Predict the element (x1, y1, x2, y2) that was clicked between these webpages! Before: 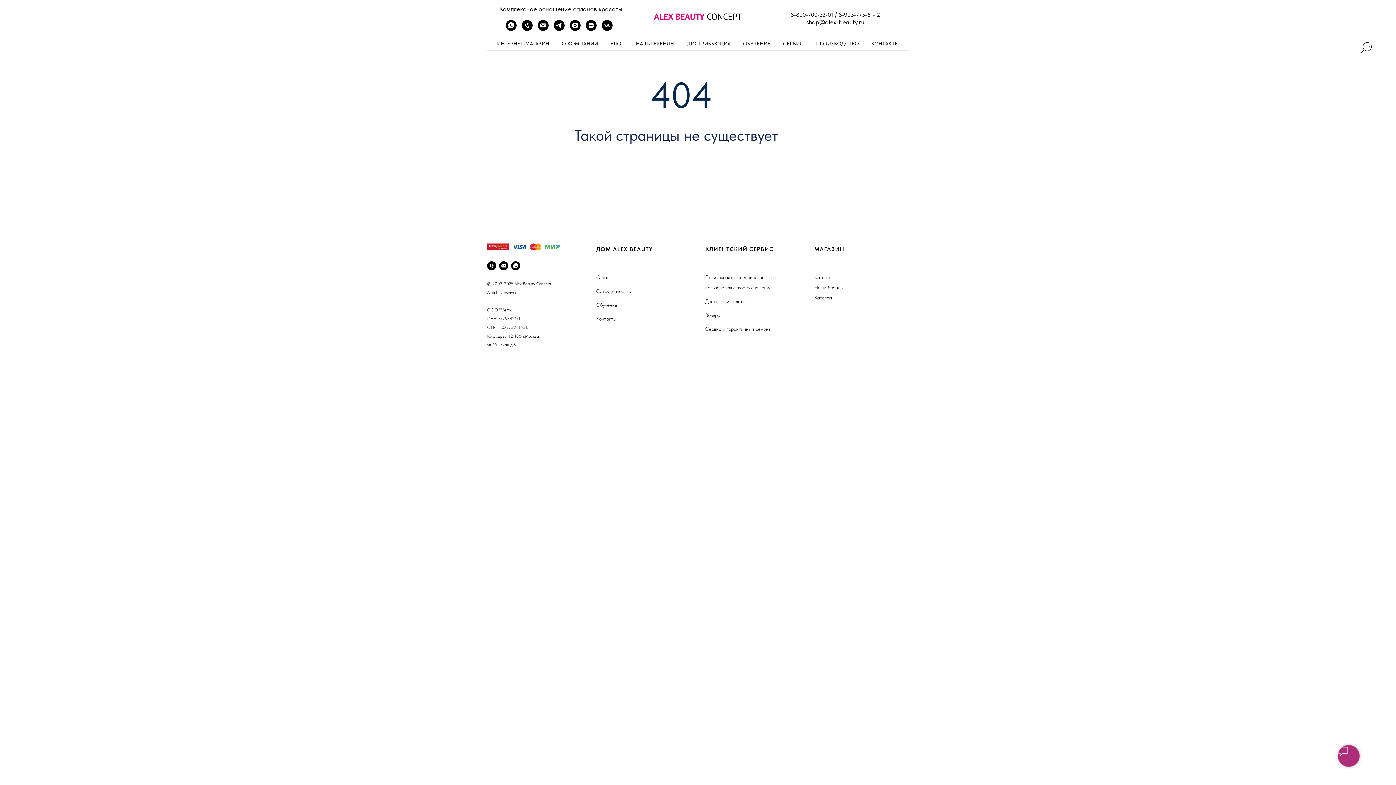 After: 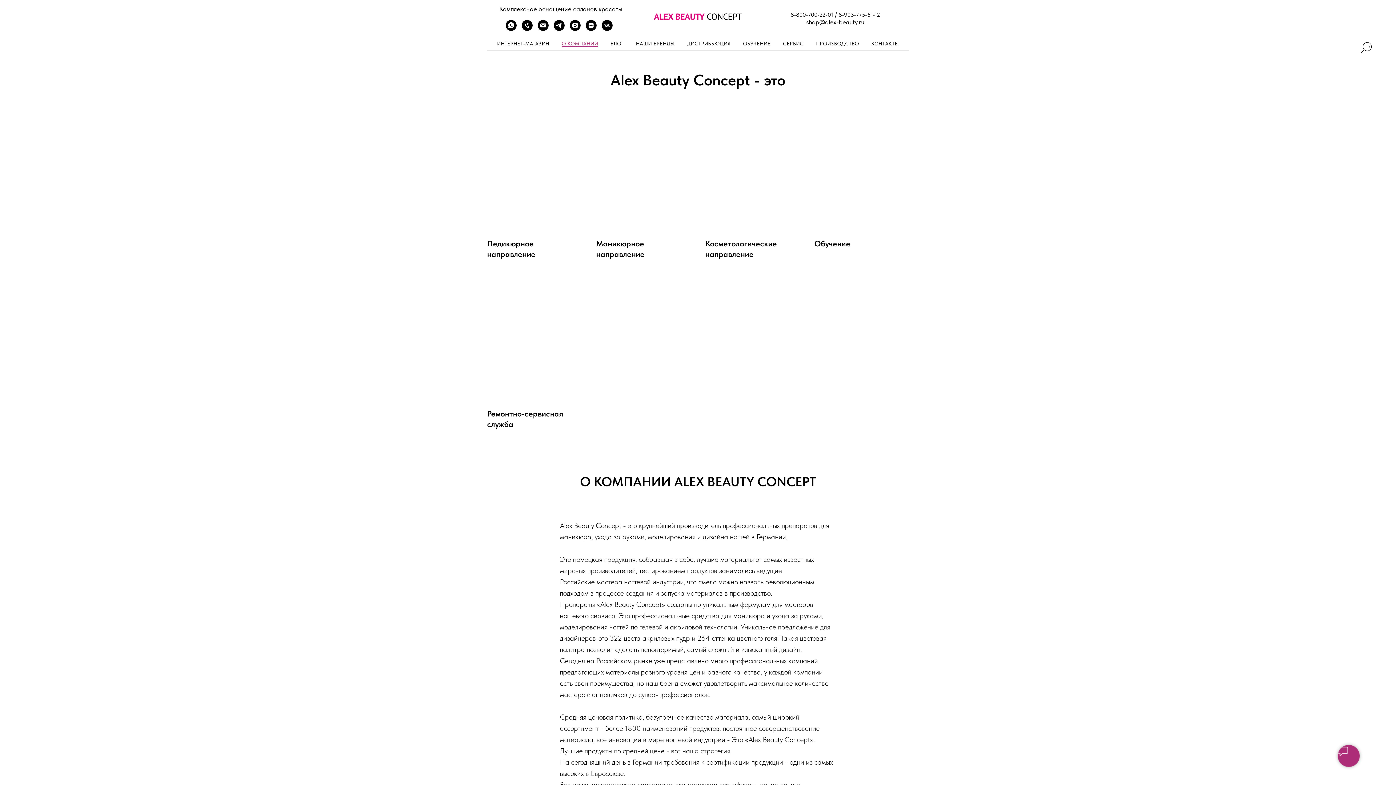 Action: bbox: (561, 40, 598, 46) label: О КОМПАНИИ